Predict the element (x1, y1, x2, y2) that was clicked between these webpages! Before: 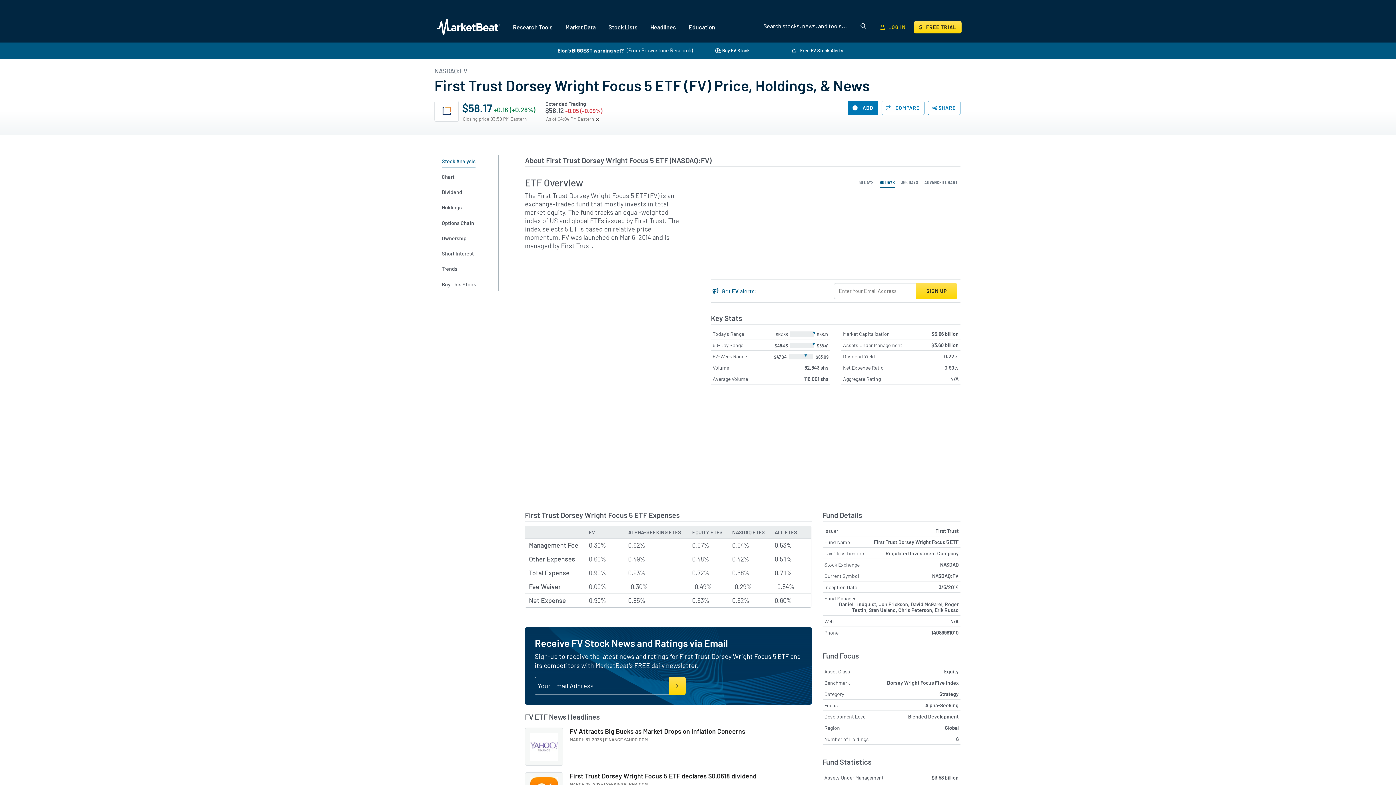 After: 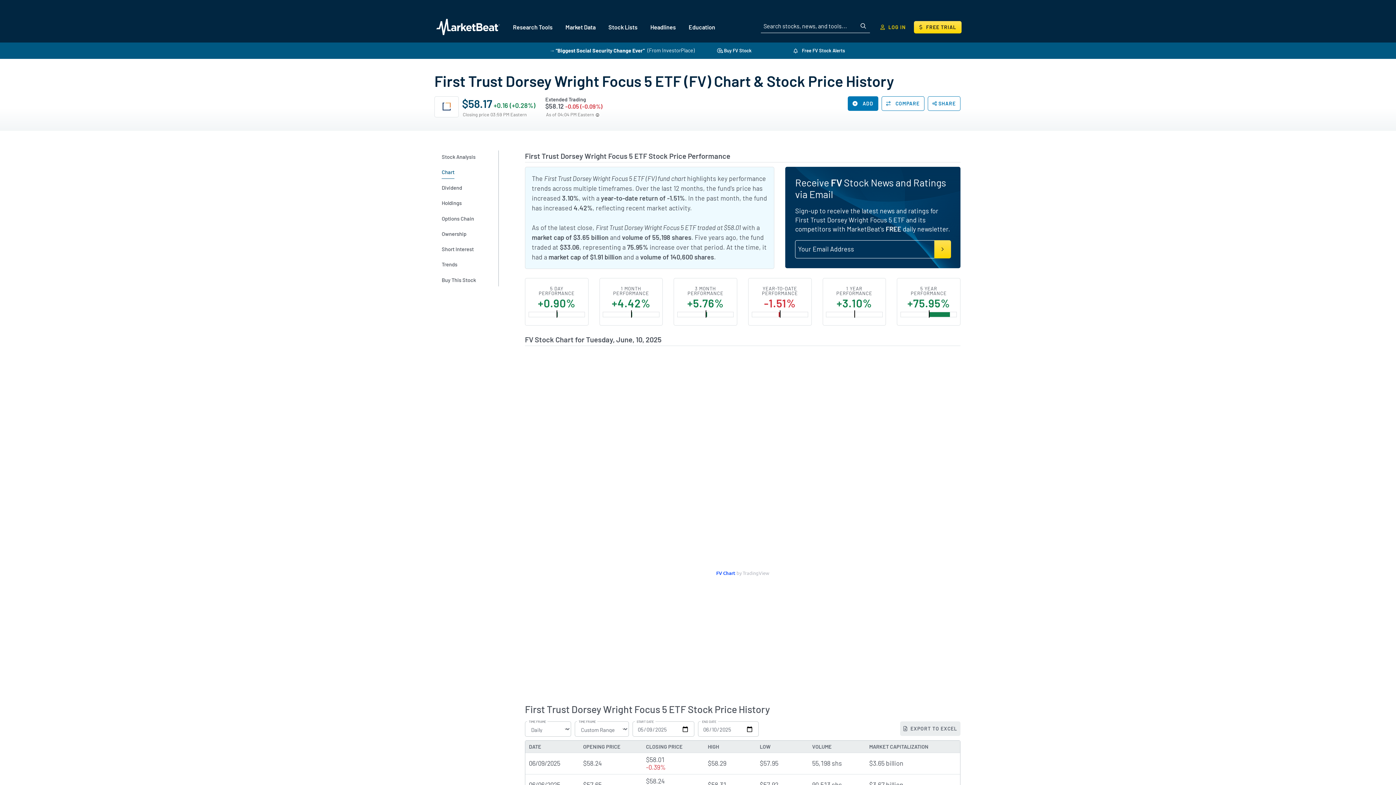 Action: label: ADVANCED CHART bbox: (924, 177, 958, 187)